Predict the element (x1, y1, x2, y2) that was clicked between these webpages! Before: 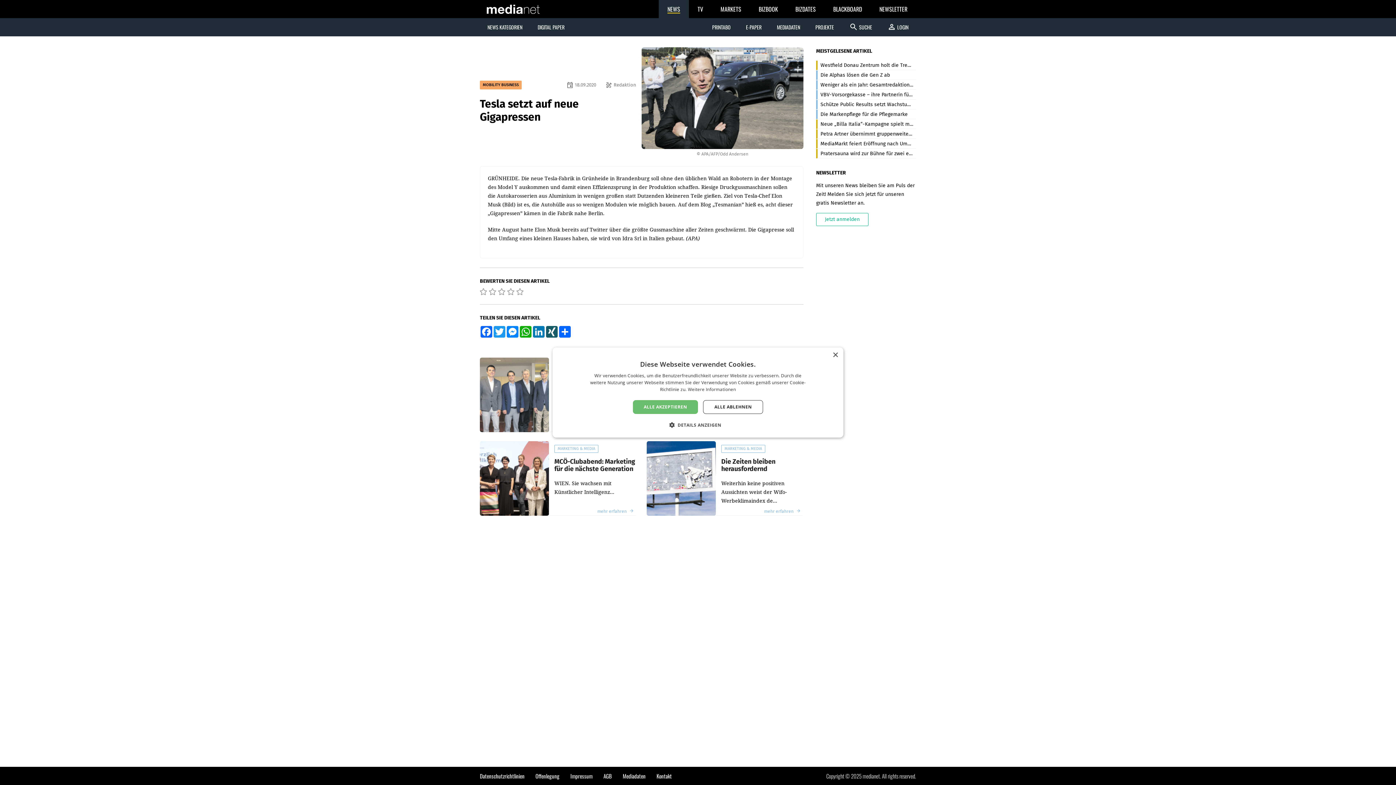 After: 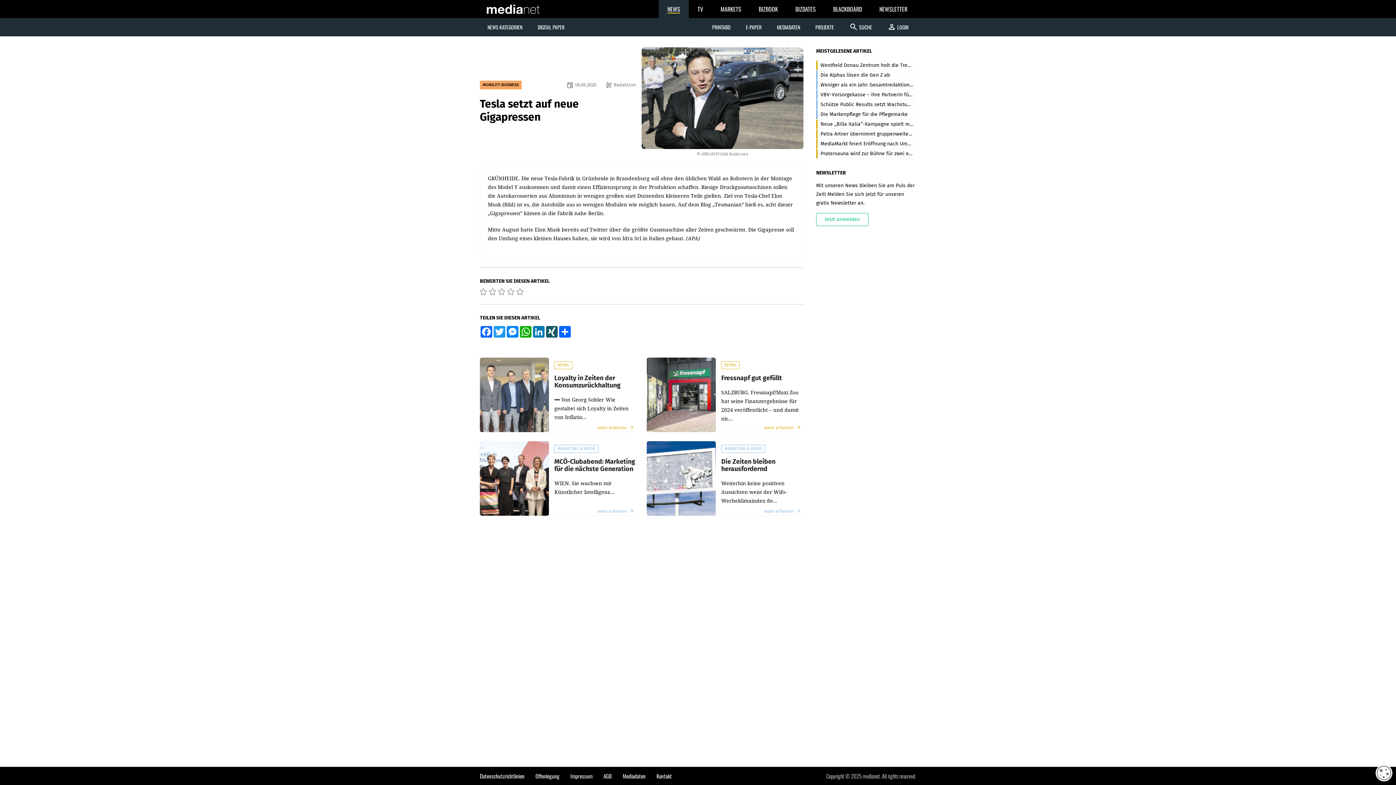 Action: bbox: (703, 400, 763, 414) label: ALLE ABLEHNEN